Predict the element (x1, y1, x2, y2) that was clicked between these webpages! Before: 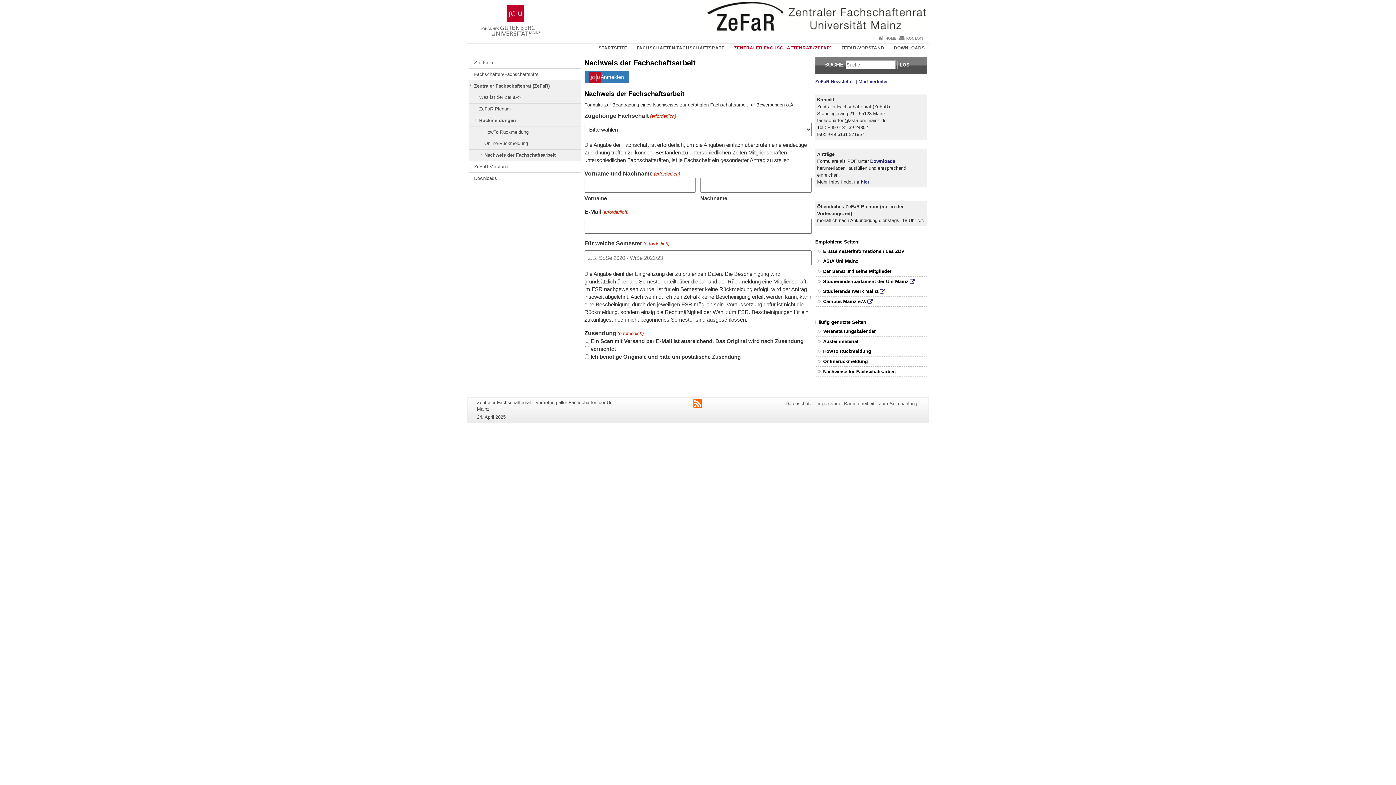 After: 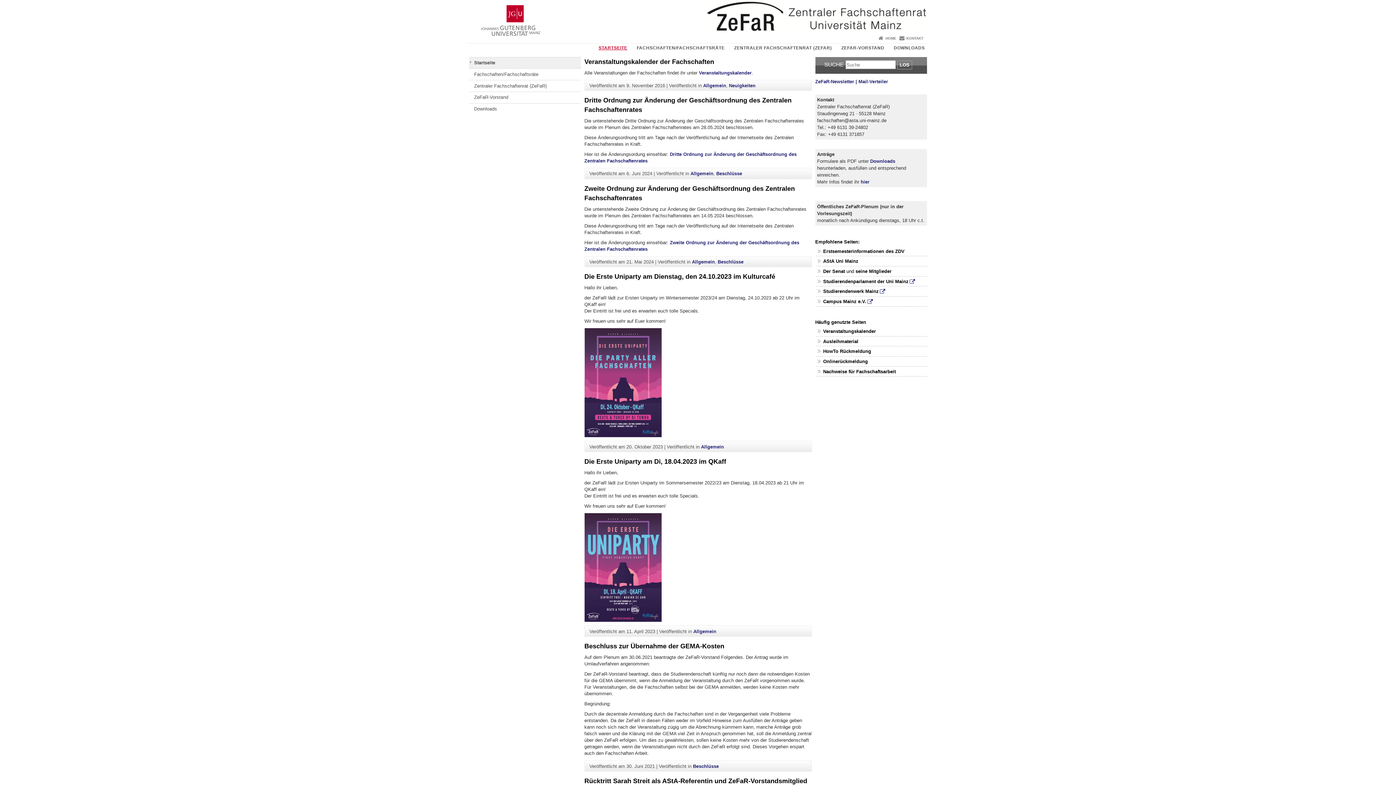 Action: bbox: (467, 0, 929, 32)